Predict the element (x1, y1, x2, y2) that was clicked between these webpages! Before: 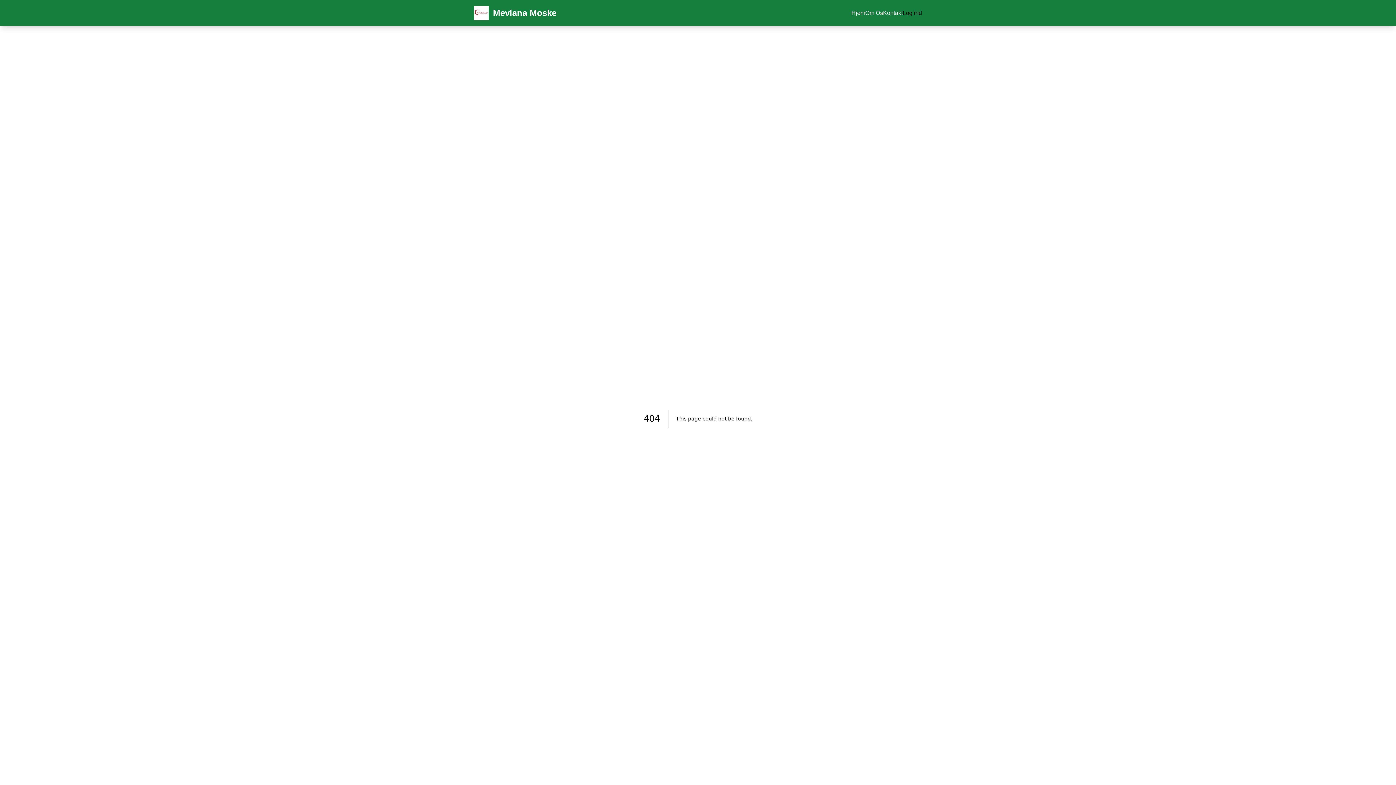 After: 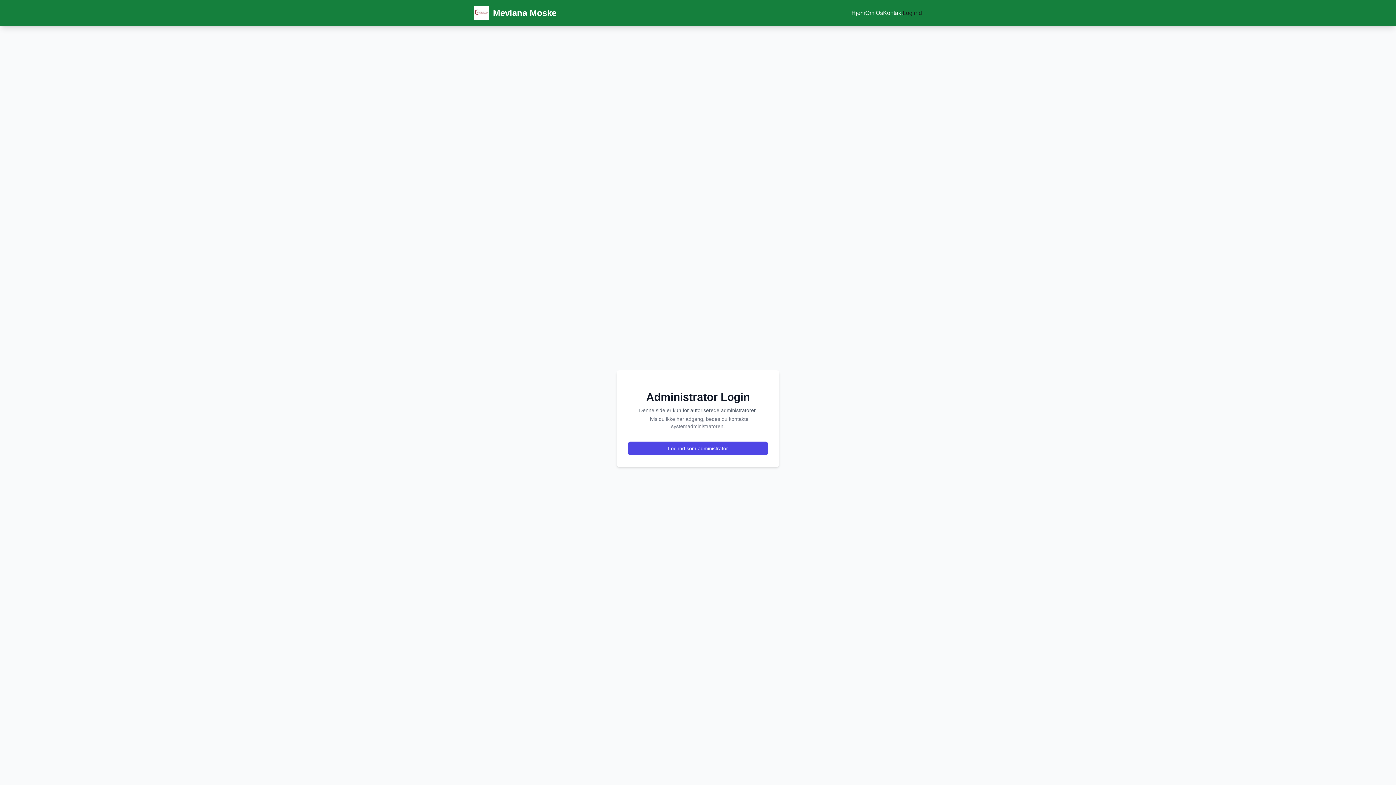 Action: label: Log ind bbox: (902, 8, 922, 17)